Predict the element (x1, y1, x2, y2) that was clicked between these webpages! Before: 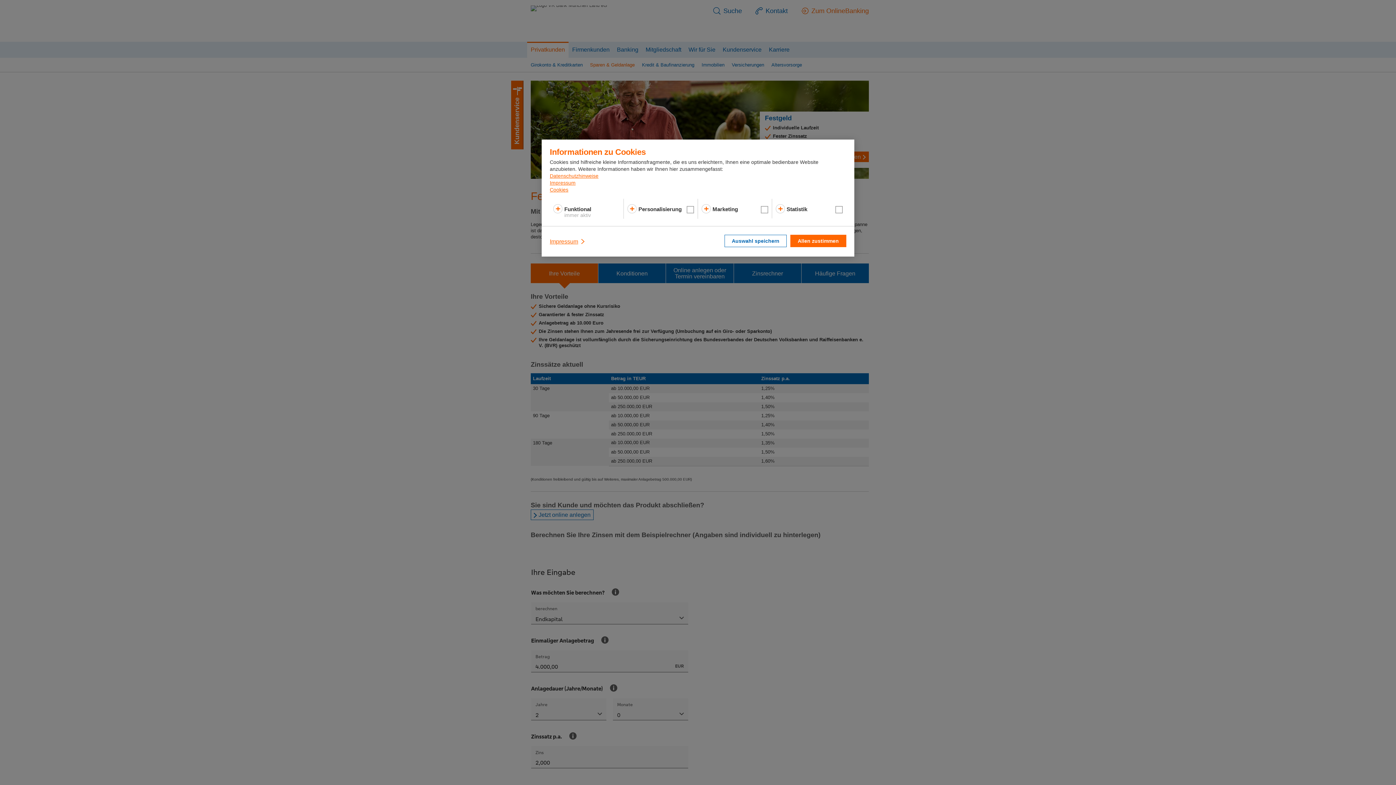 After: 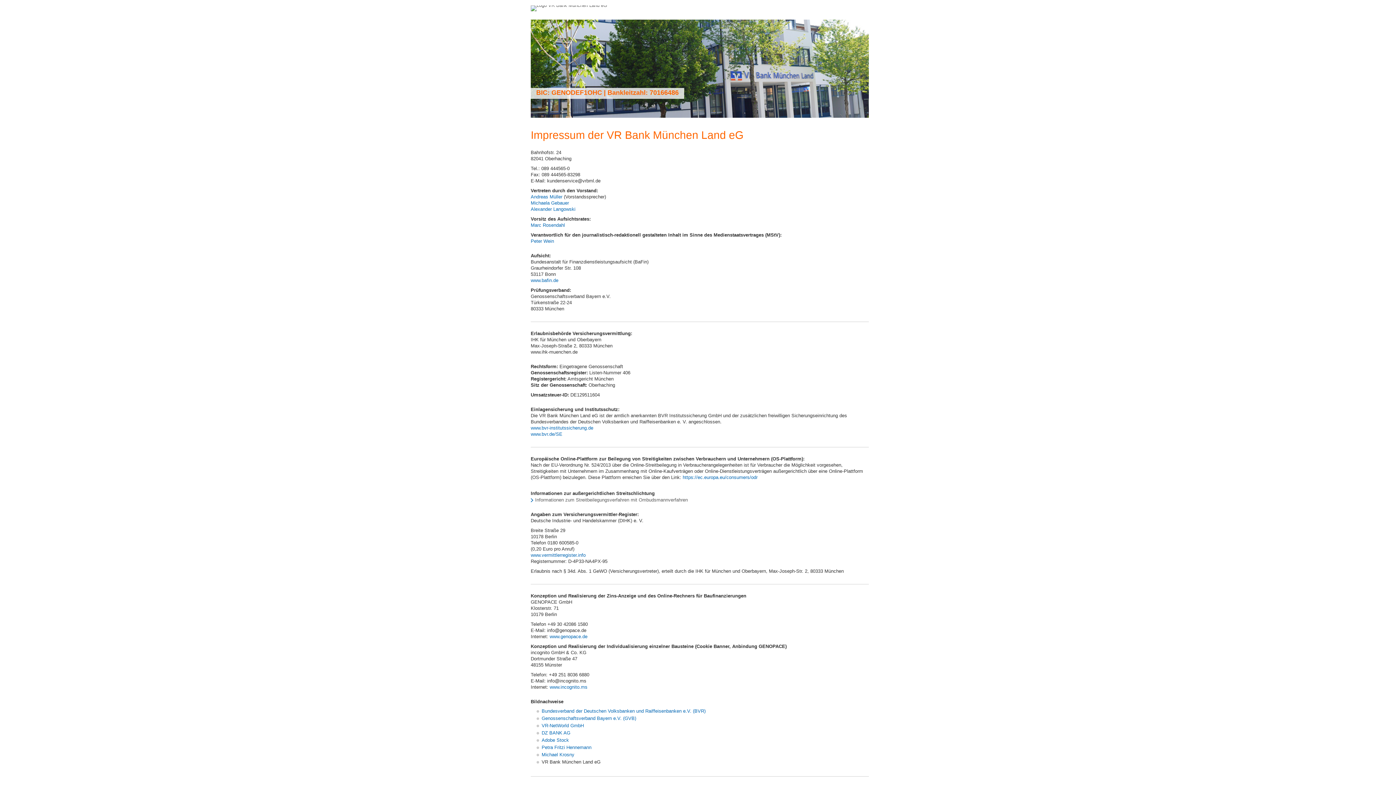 Action: bbox: (549, 234, 586, 248) label: Impressum